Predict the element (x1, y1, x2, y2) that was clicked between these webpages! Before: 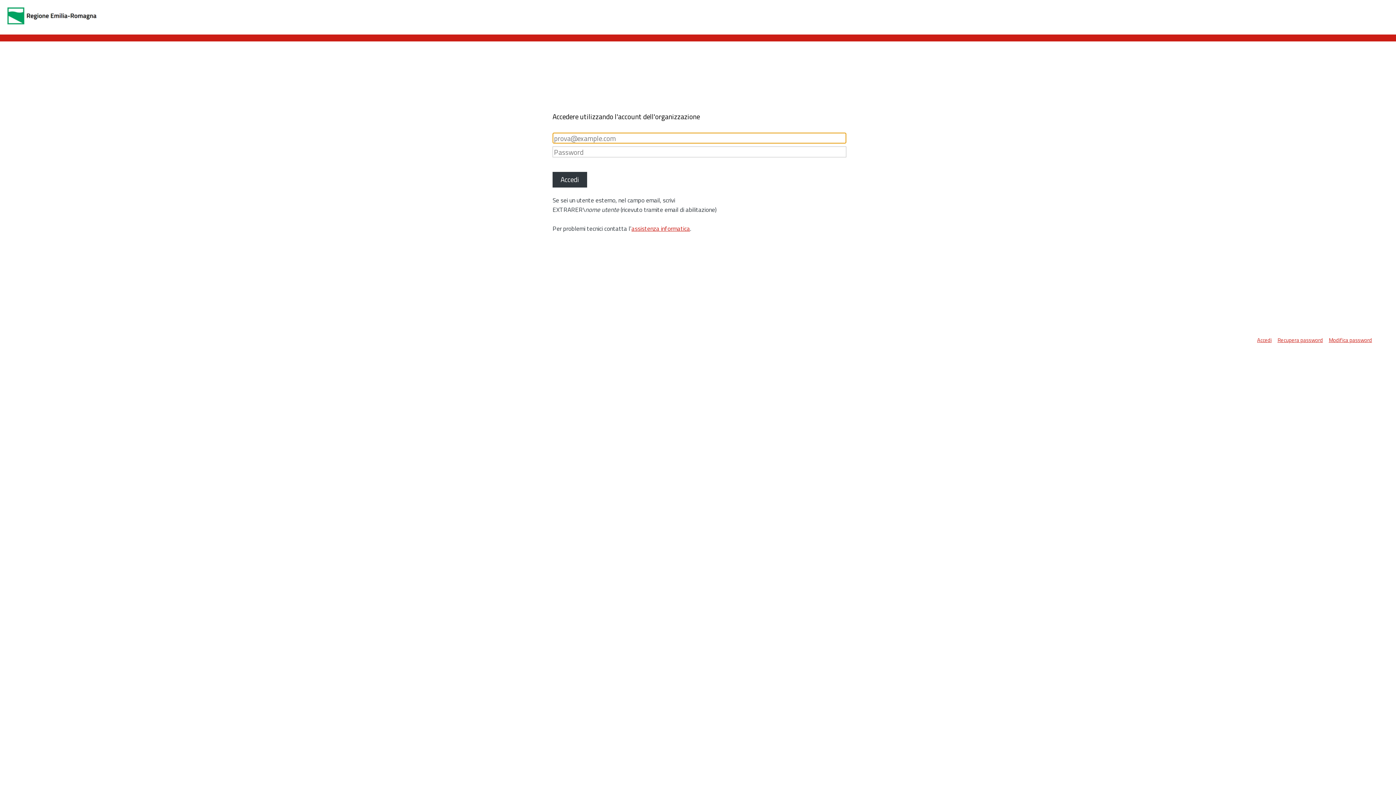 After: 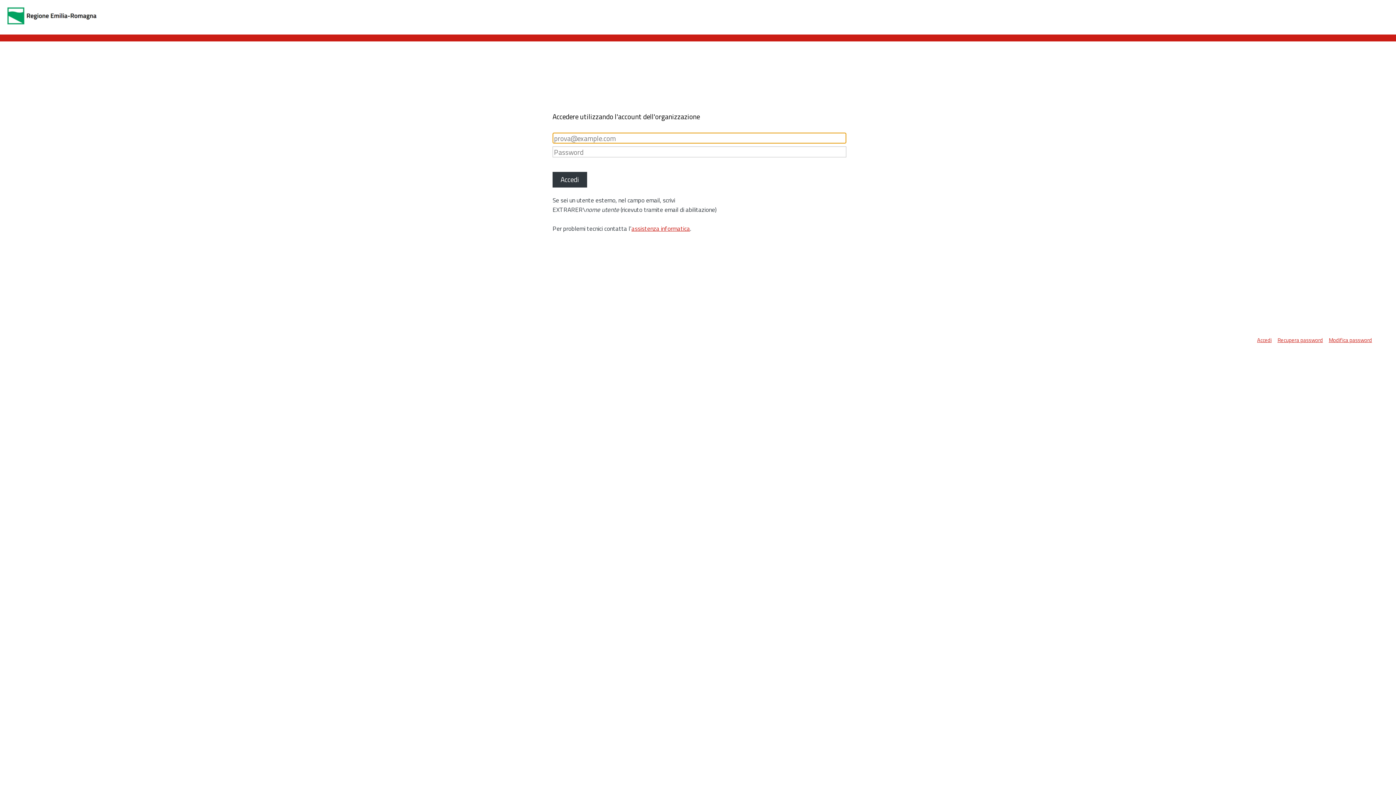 Action: label: Accedi bbox: (1257, 336, 1277, 344)